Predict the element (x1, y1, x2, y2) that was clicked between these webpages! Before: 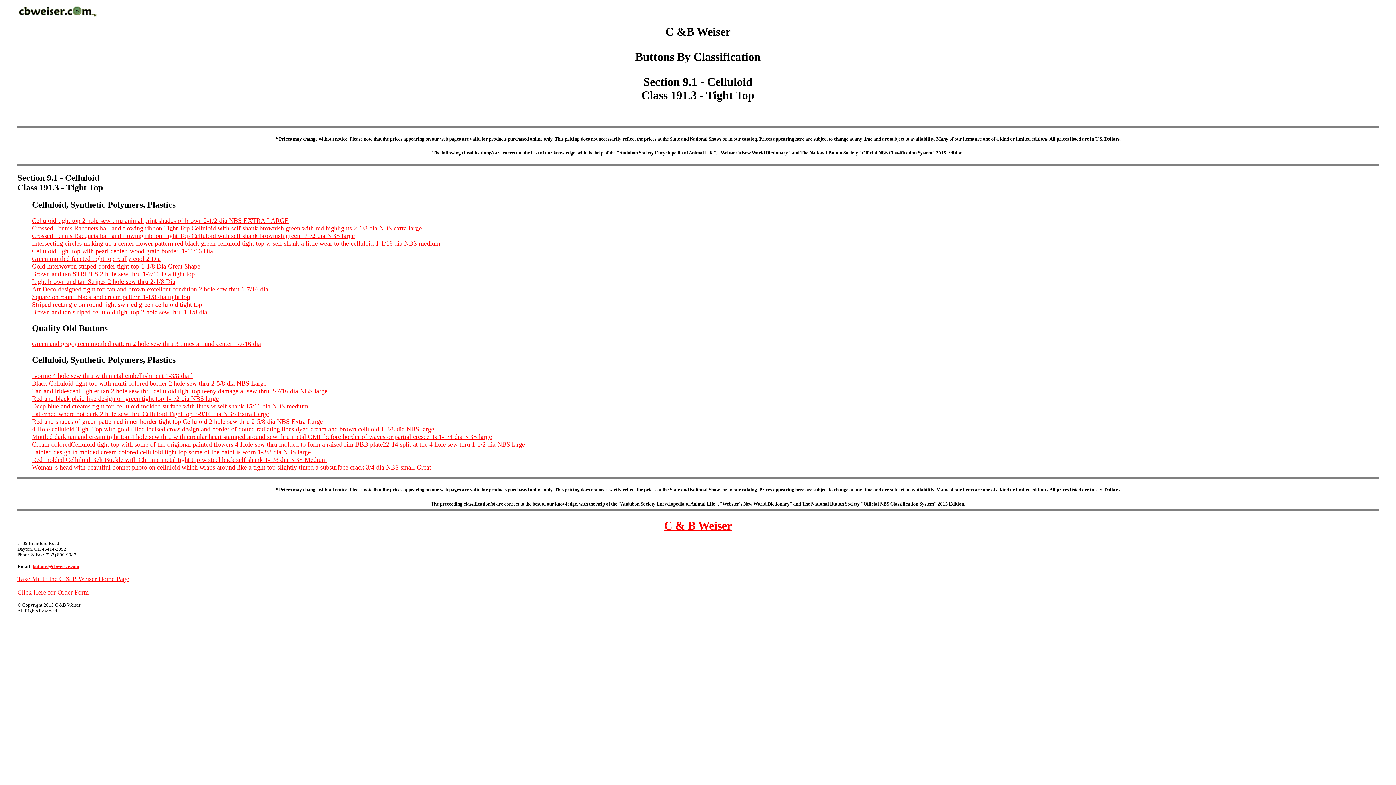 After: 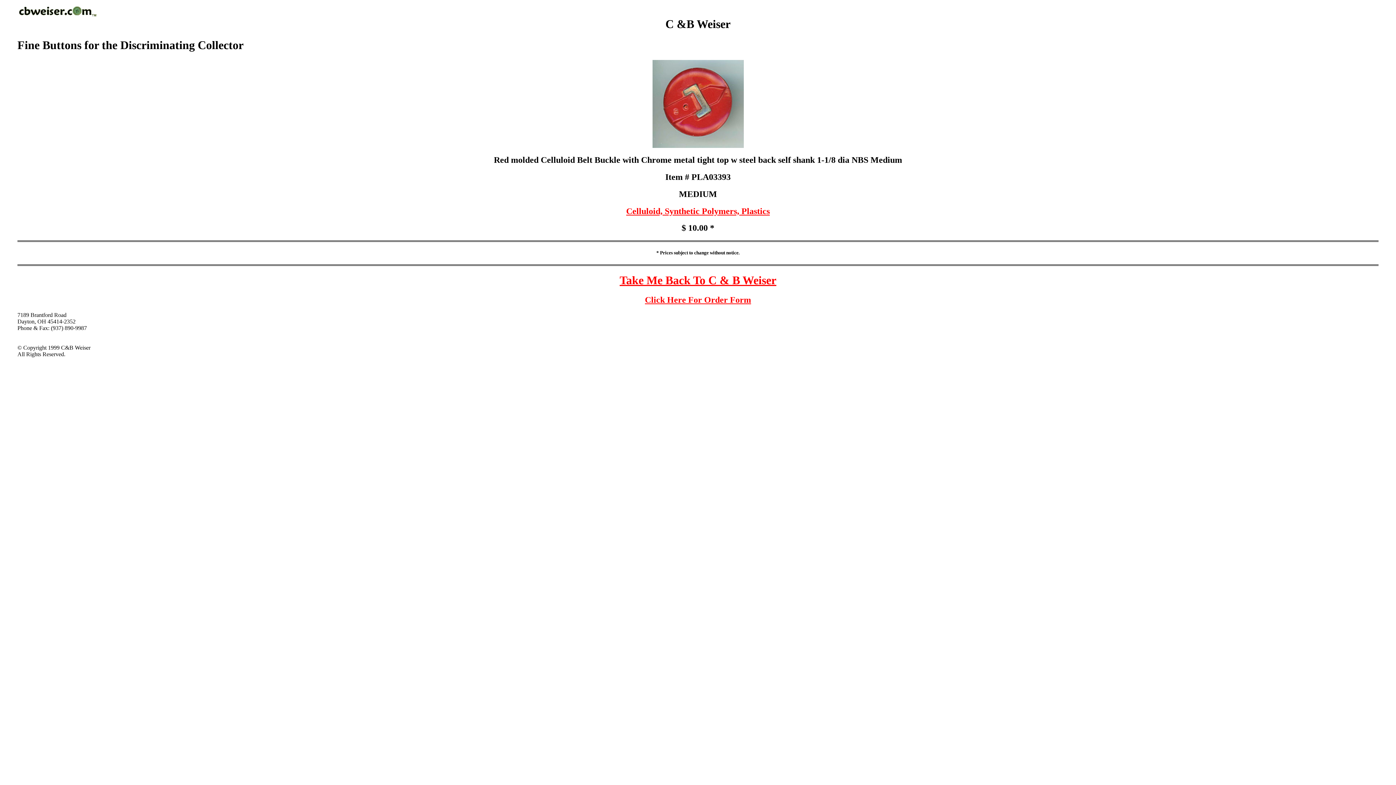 Action: bbox: (32, 456, 326, 463) label: Red molded Celluloid Belt Buckle with Chrome metal tight top w steel back self shank 1-1/8 dia NBS Medium